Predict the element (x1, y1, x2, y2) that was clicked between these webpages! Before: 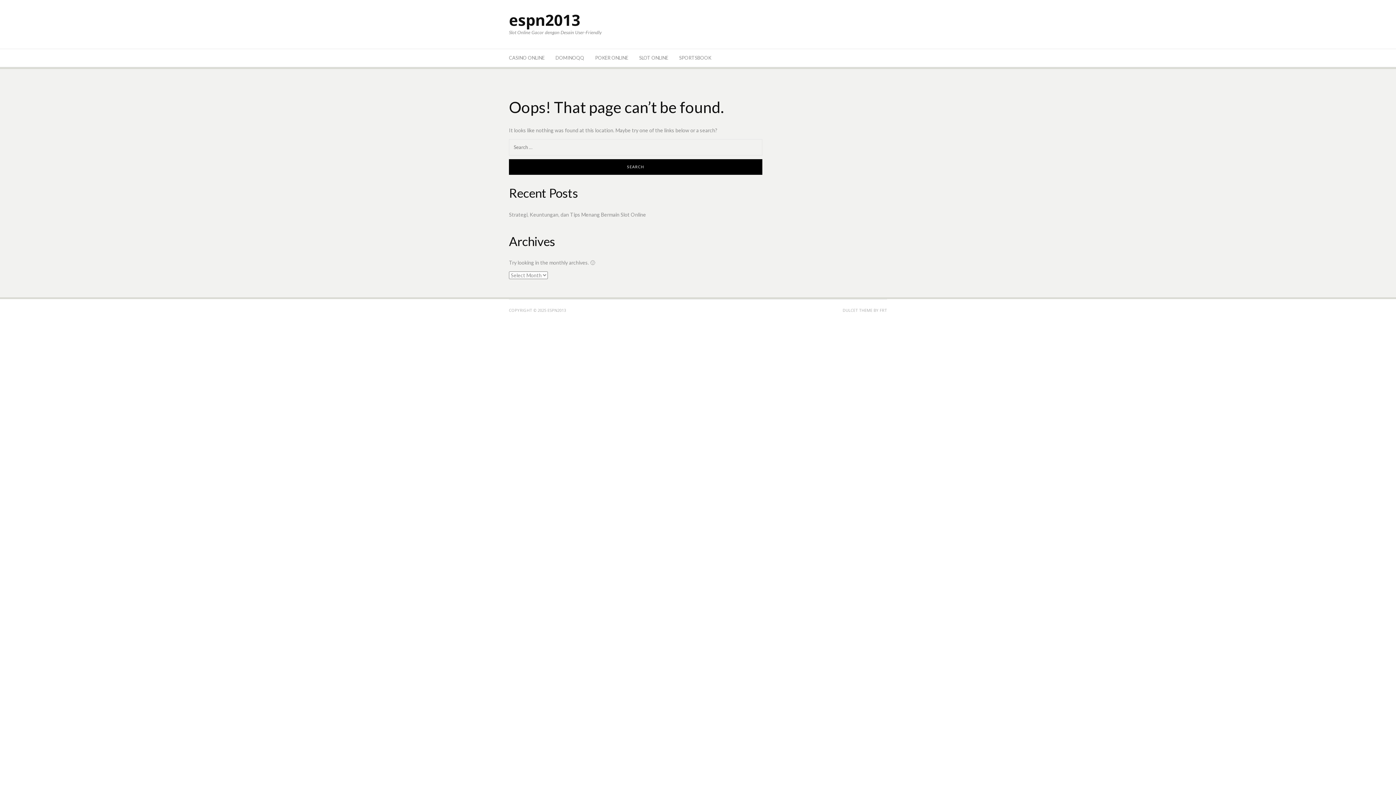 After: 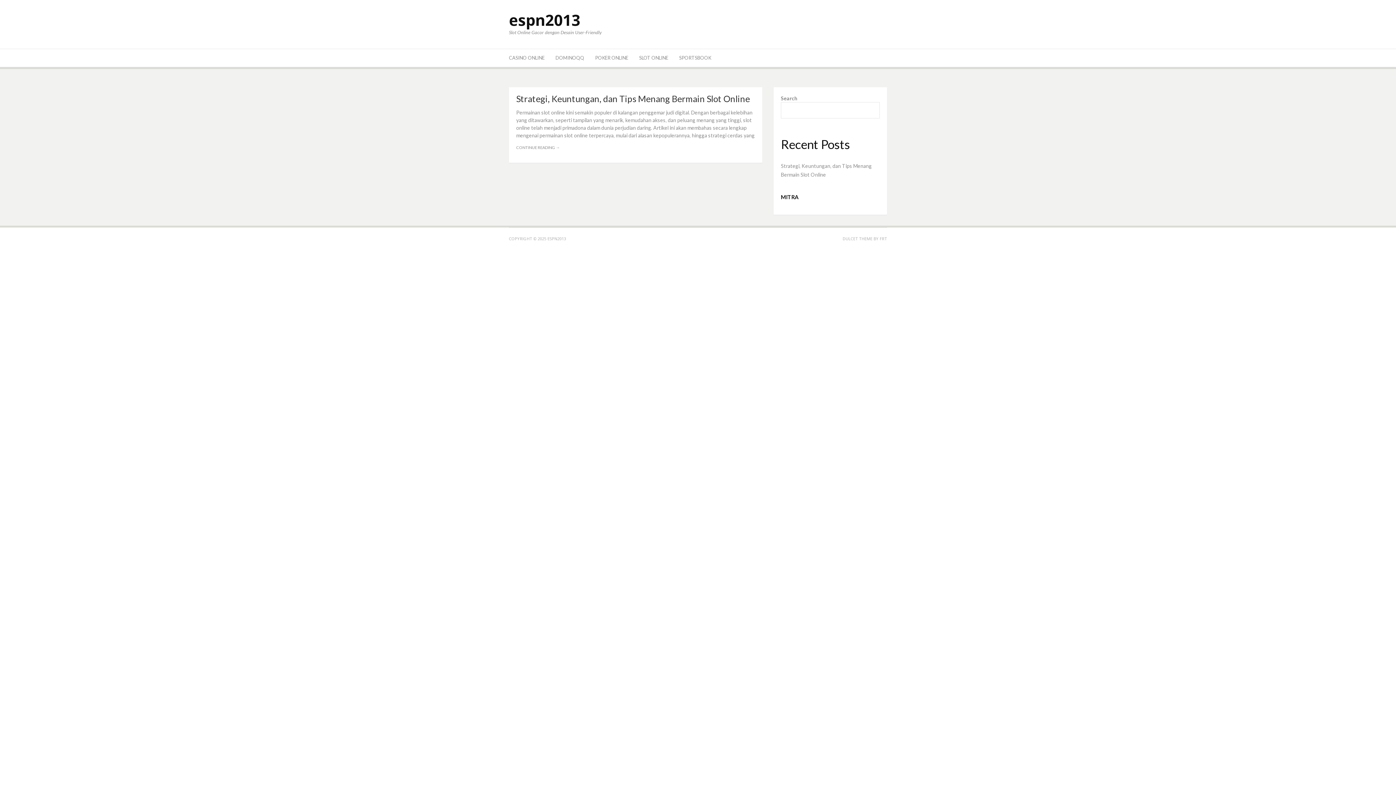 Action: bbox: (509, 9, 580, 30) label: espn2013